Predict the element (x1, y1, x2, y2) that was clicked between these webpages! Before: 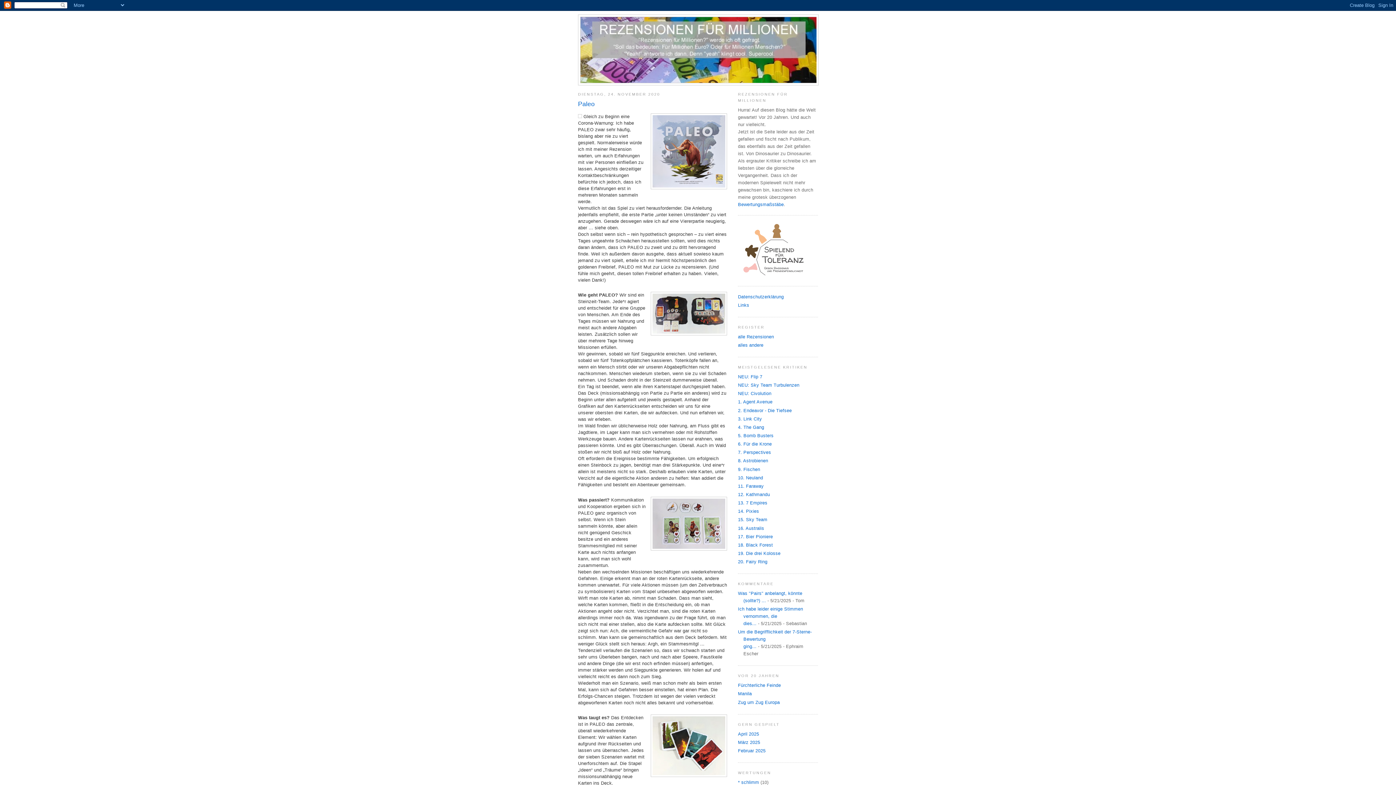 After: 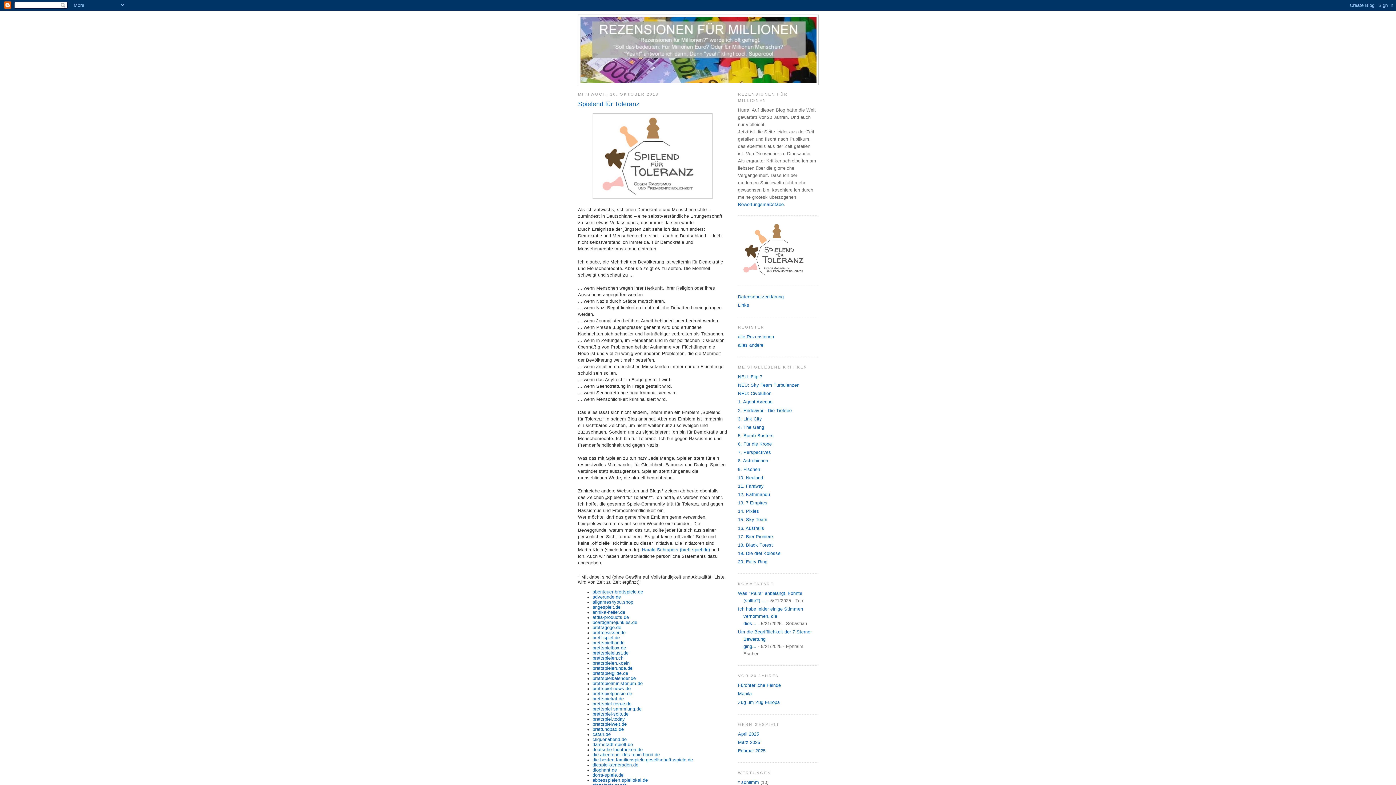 Action: bbox: (738, 273, 815, 278)